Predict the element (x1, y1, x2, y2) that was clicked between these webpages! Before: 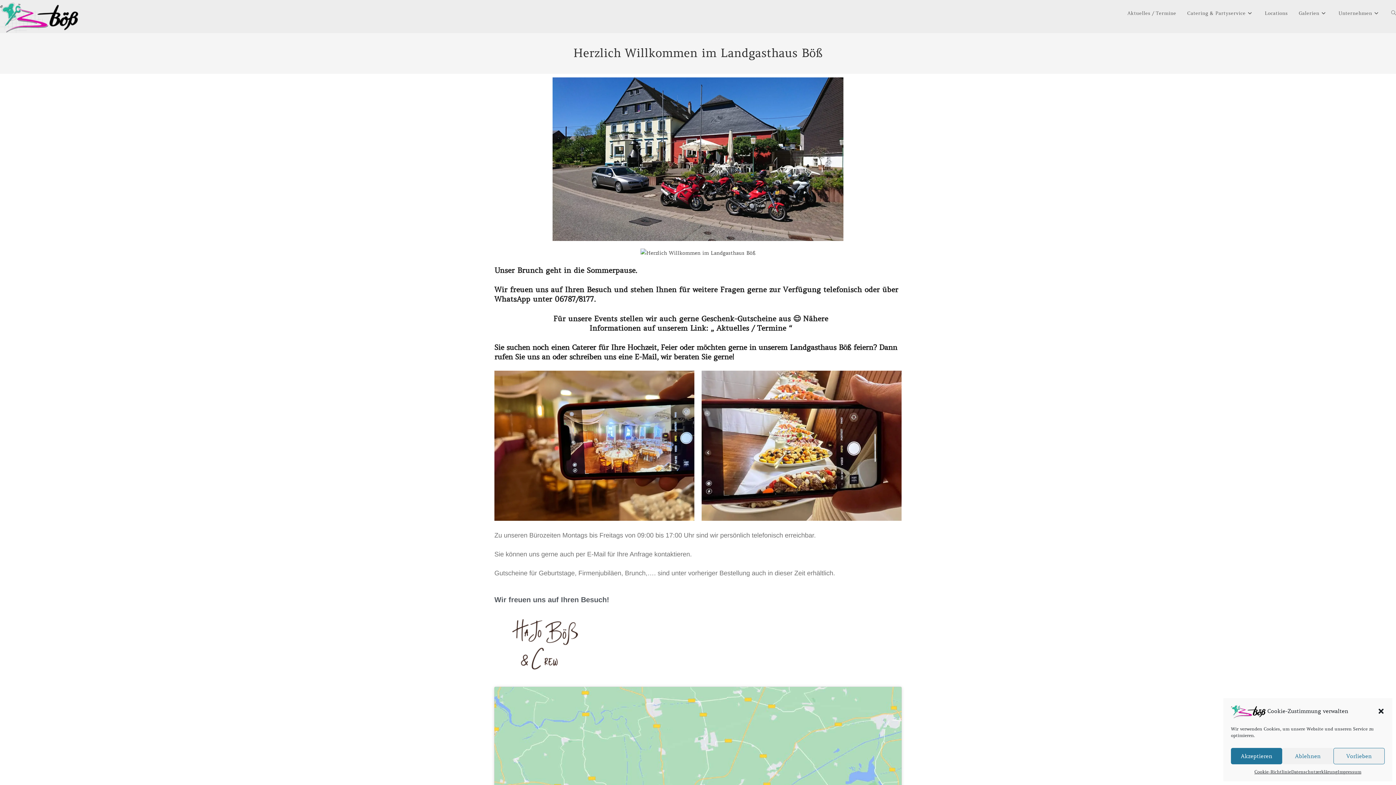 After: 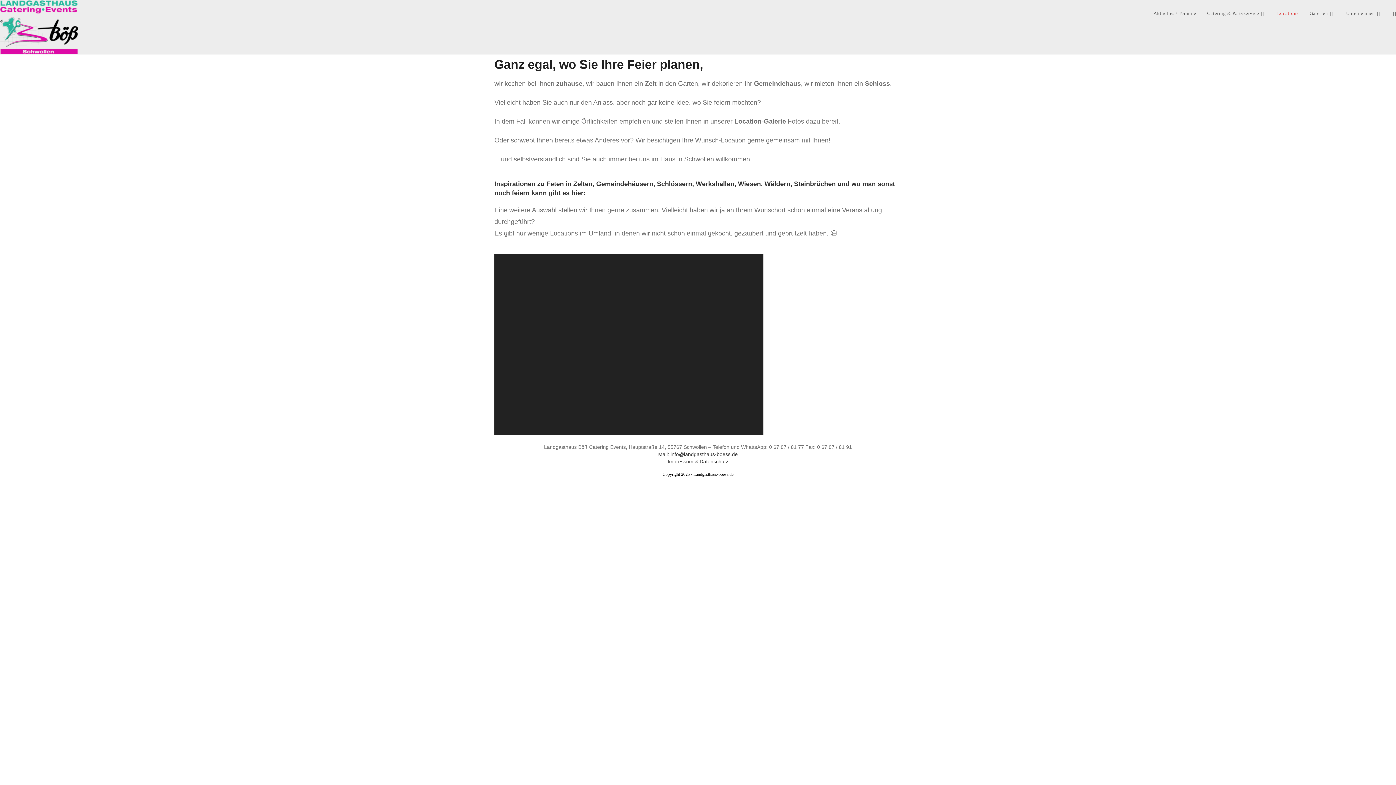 Action: bbox: (1259, 0, 1293, 26) label: Locations